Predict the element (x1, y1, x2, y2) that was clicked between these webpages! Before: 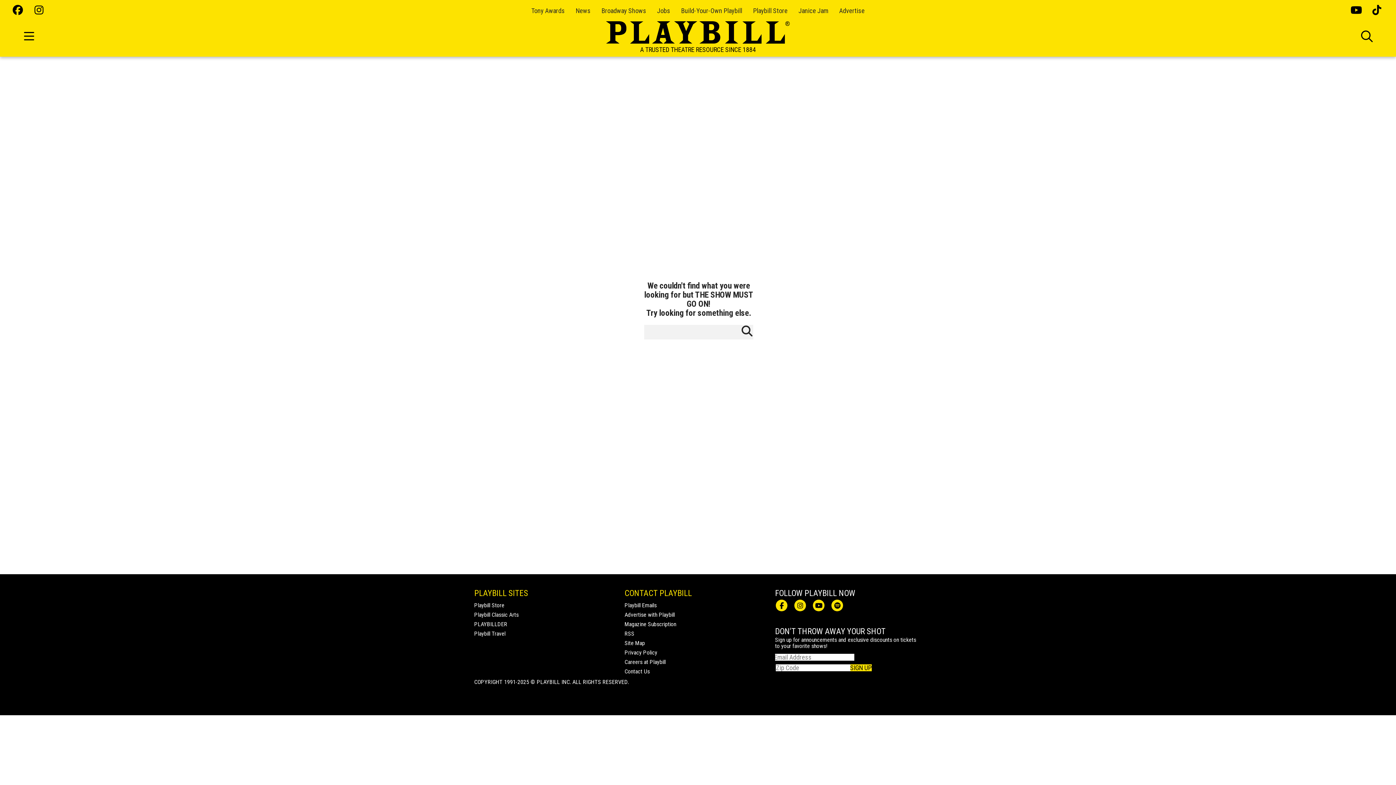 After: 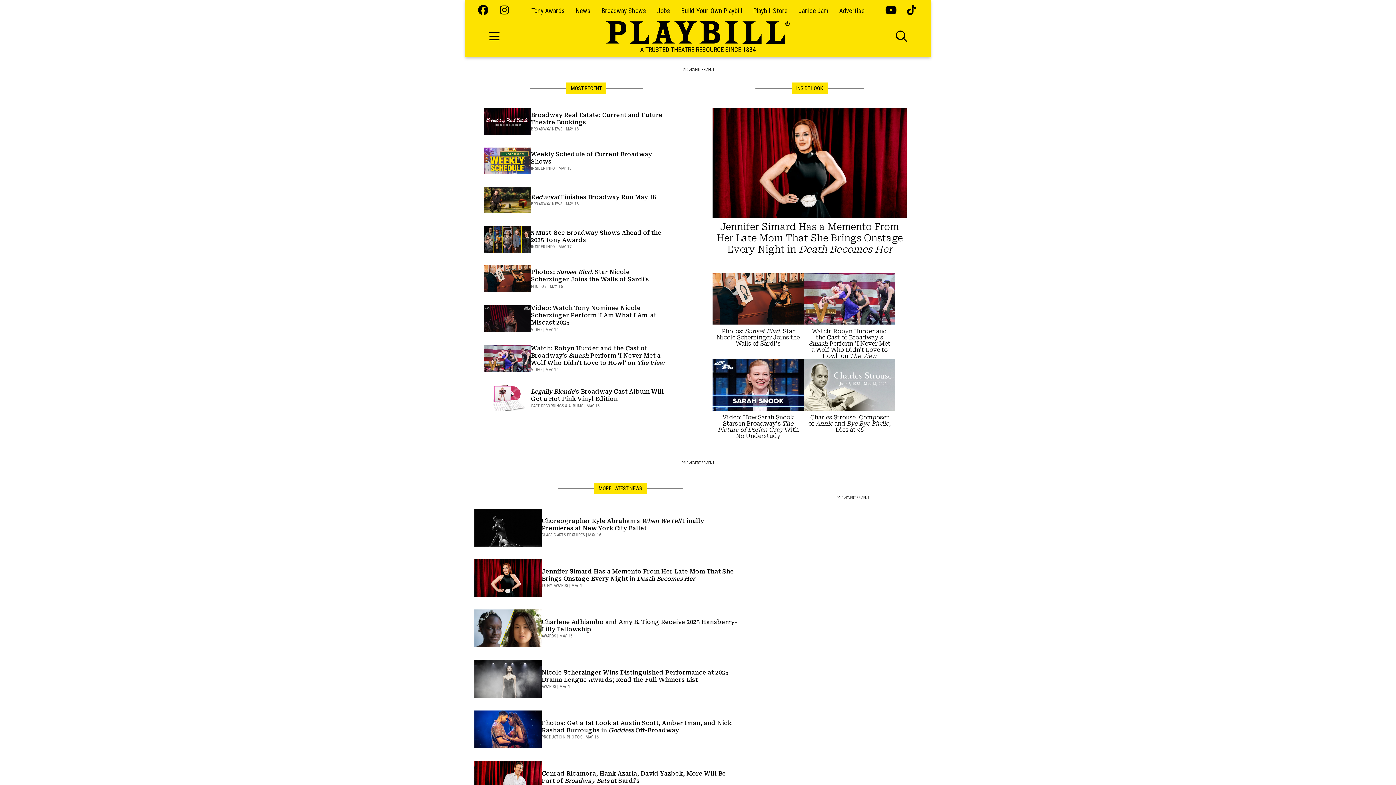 Action: label: News bbox: (575, 6, 590, 14)